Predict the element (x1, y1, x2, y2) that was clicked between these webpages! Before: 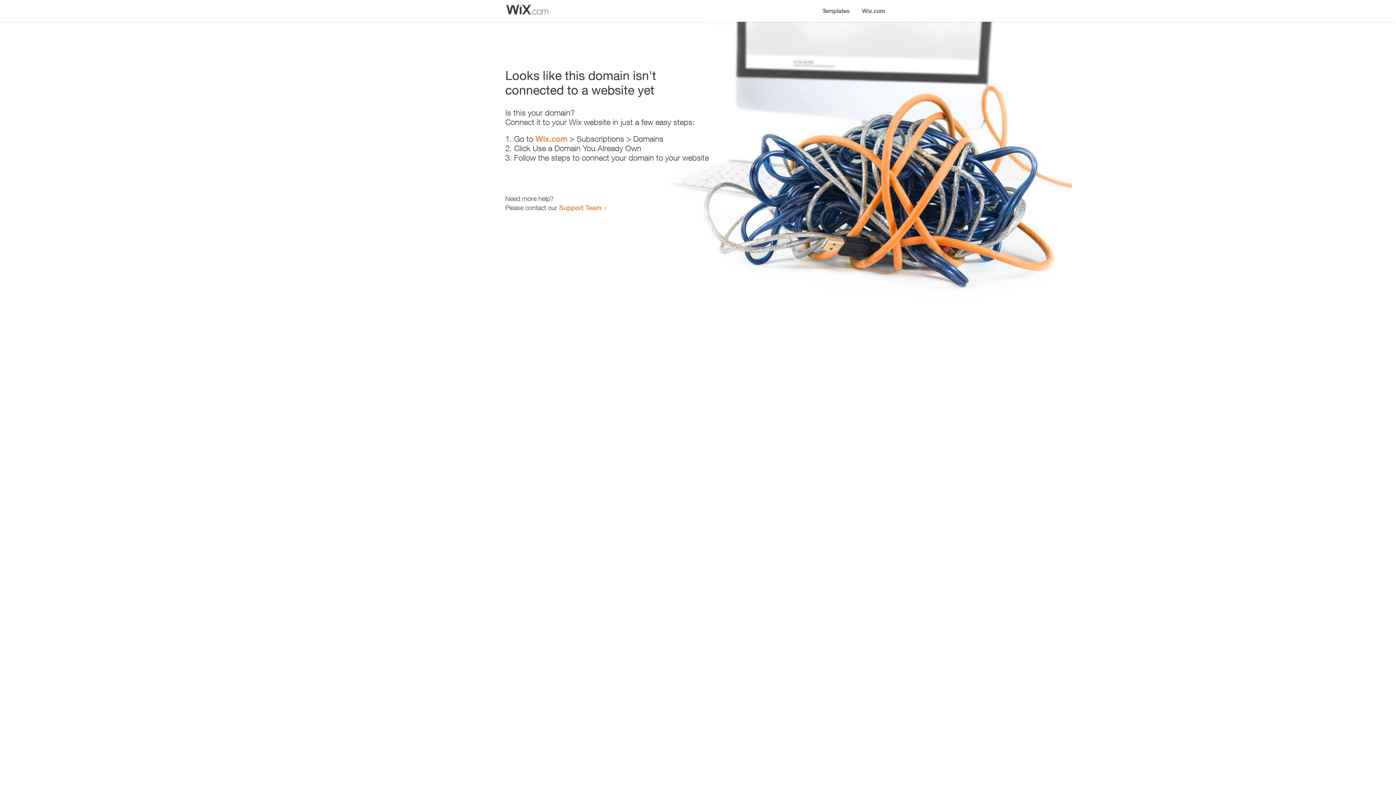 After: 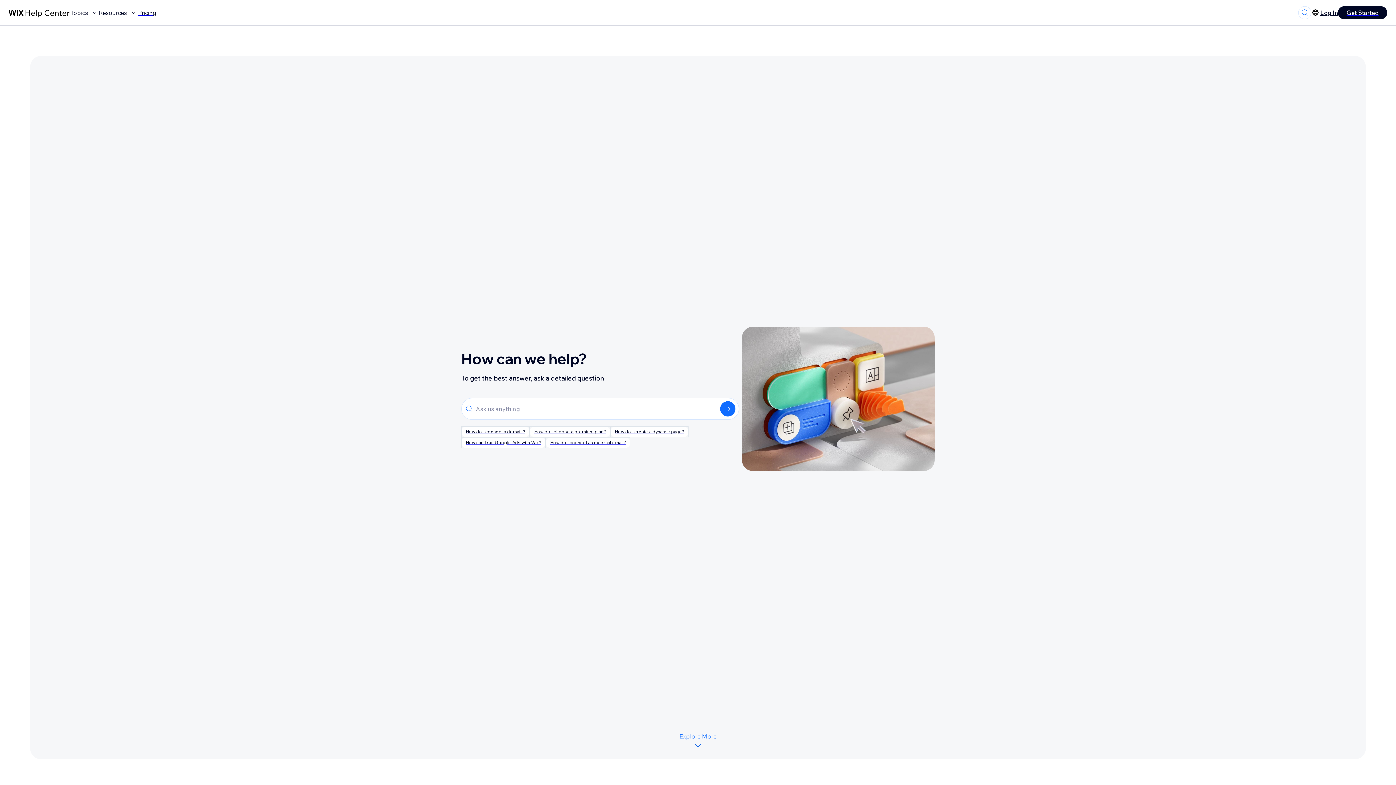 Action: bbox: (559, 203, 601, 211) label: Support Team